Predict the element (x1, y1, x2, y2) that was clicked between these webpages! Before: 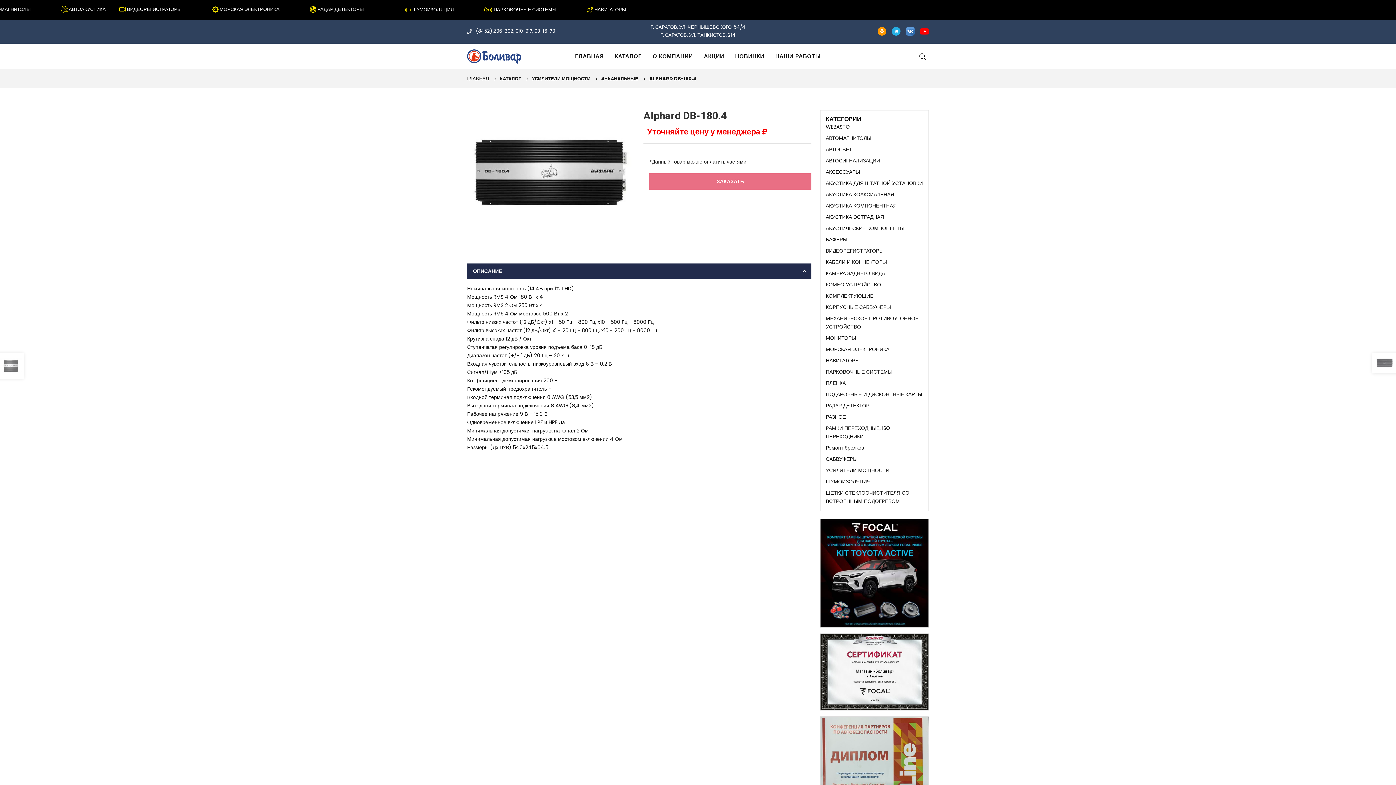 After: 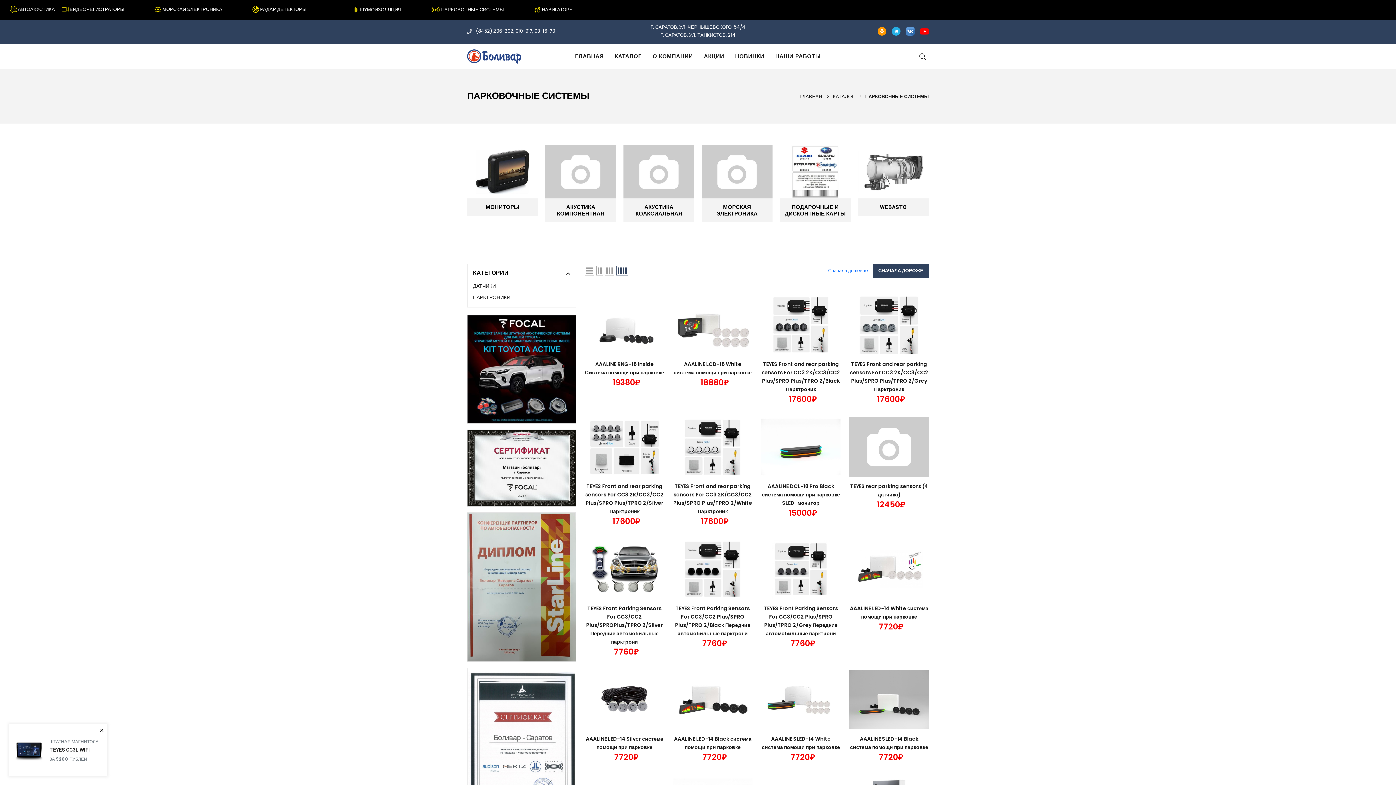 Action: bbox: (826, 368, 923, 376) label: ПАРКОВОЧНЫЕ СИСТЕМЫ